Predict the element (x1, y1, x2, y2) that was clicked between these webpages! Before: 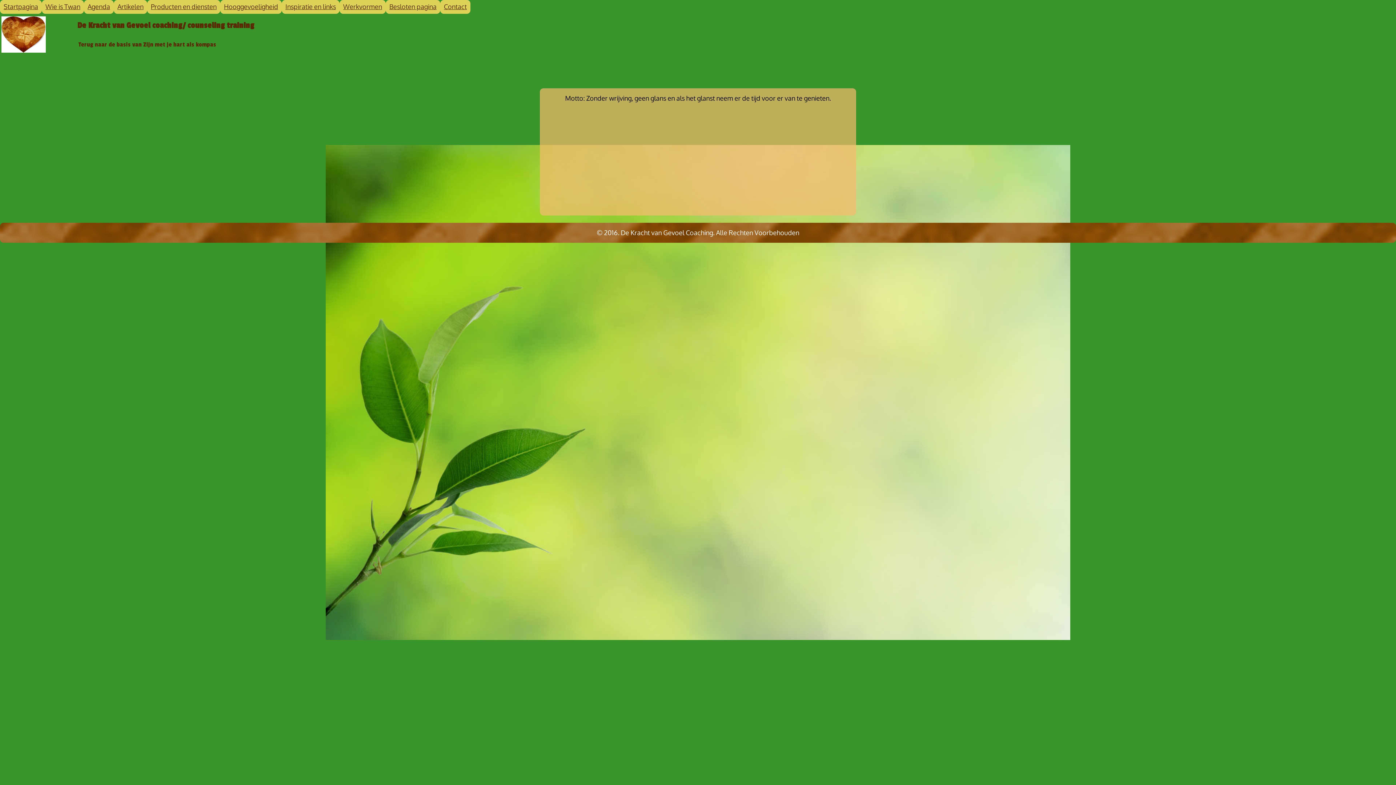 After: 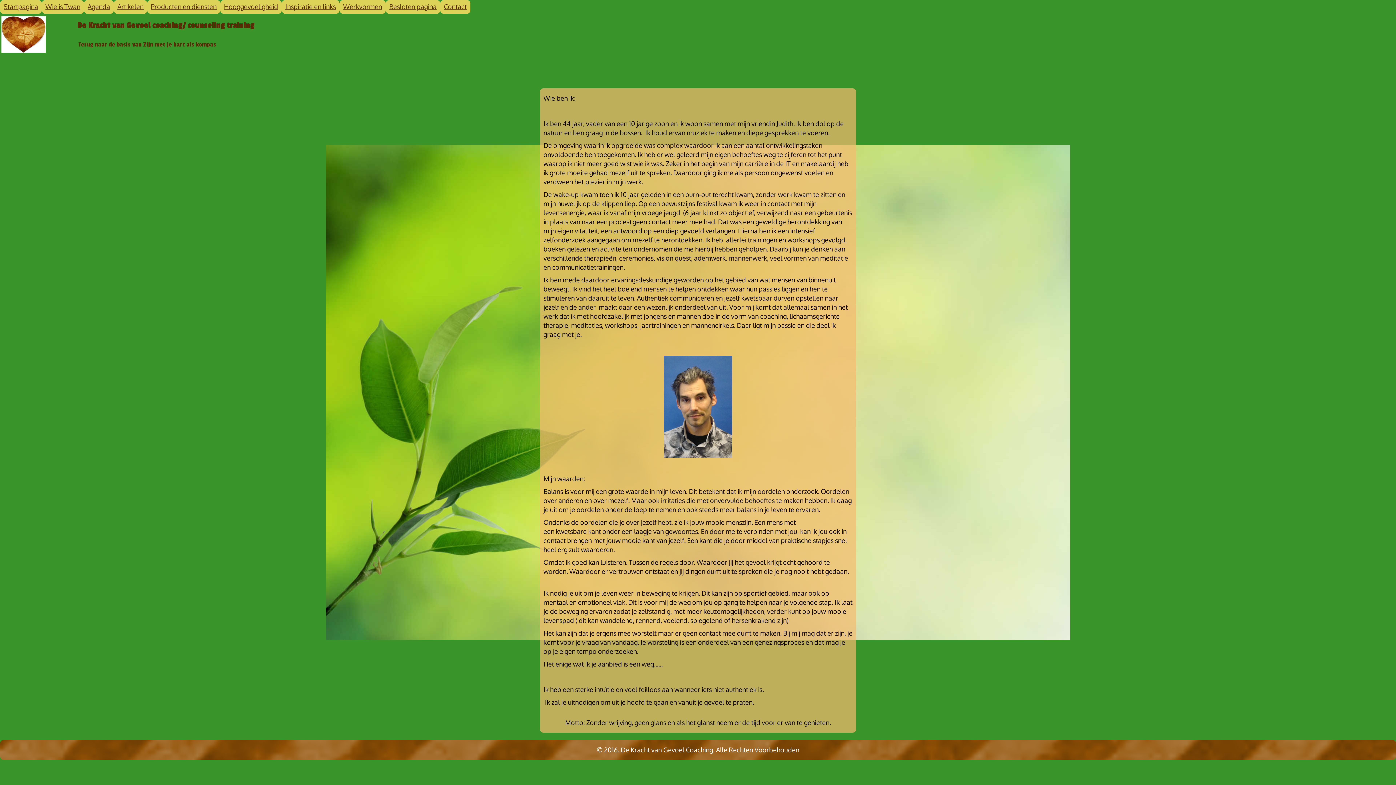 Action: label: Wie is Twan bbox: (41, 0, 84, 13)